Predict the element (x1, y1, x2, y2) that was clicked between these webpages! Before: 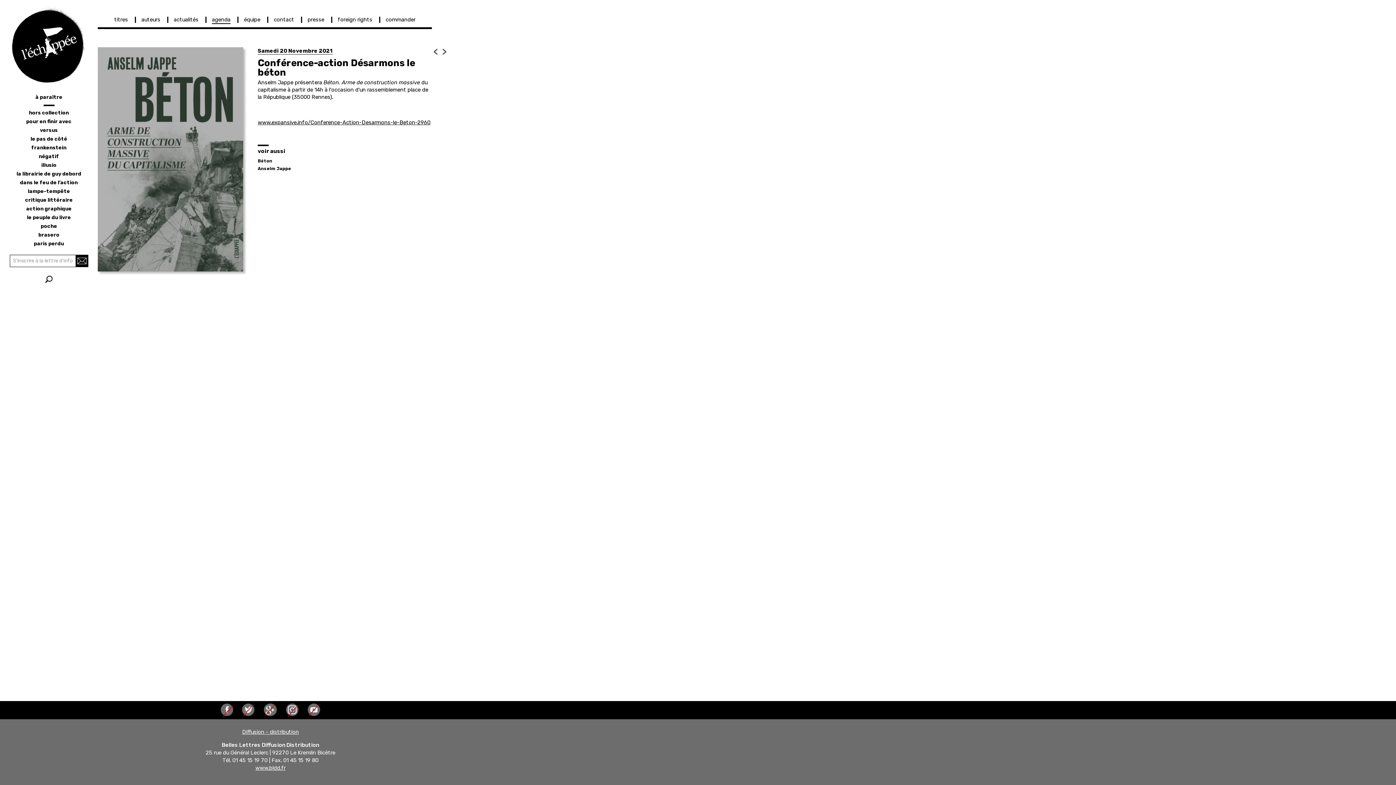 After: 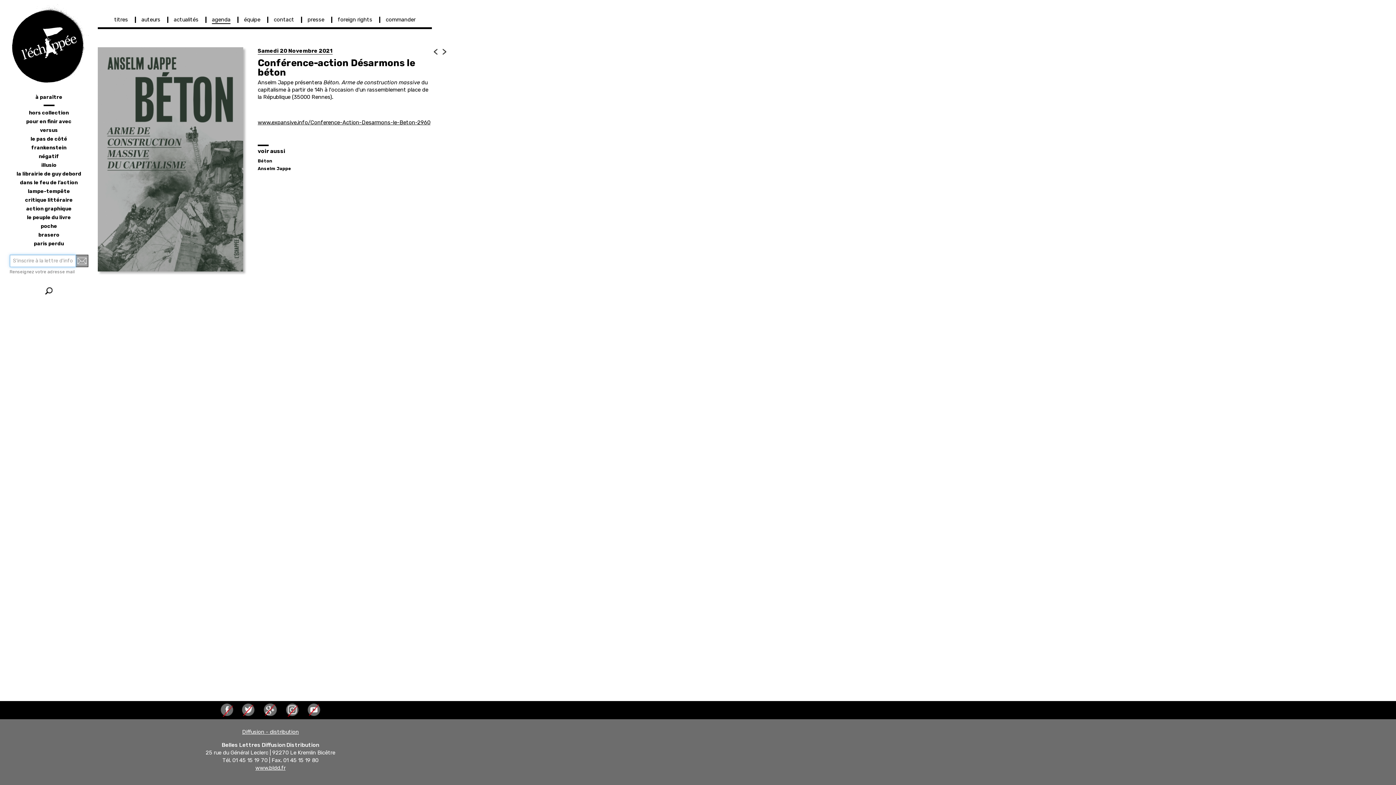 Action: bbox: (75, 254, 88, 267) label: S'inscrire